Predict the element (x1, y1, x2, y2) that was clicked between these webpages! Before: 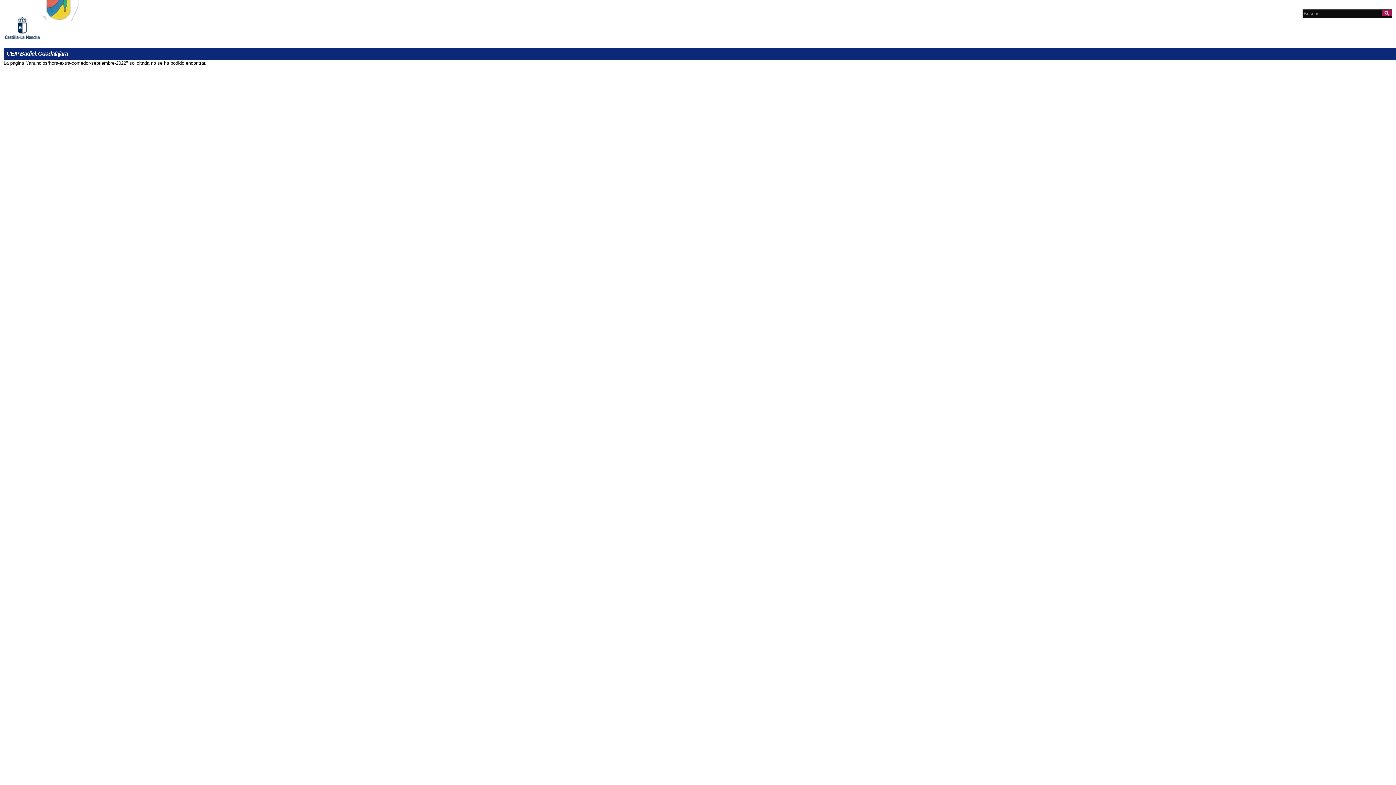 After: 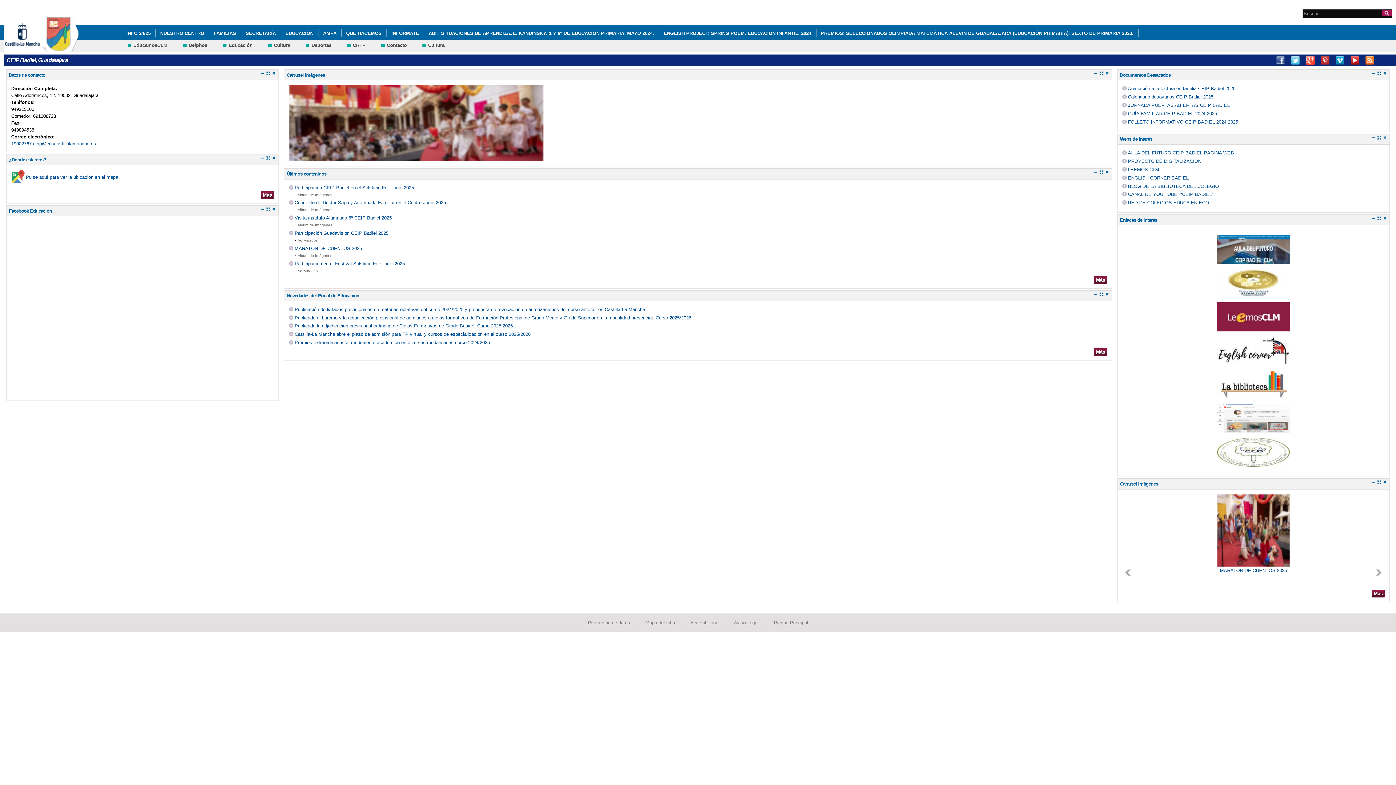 Action: bbox: (41, 14, 78, 20)